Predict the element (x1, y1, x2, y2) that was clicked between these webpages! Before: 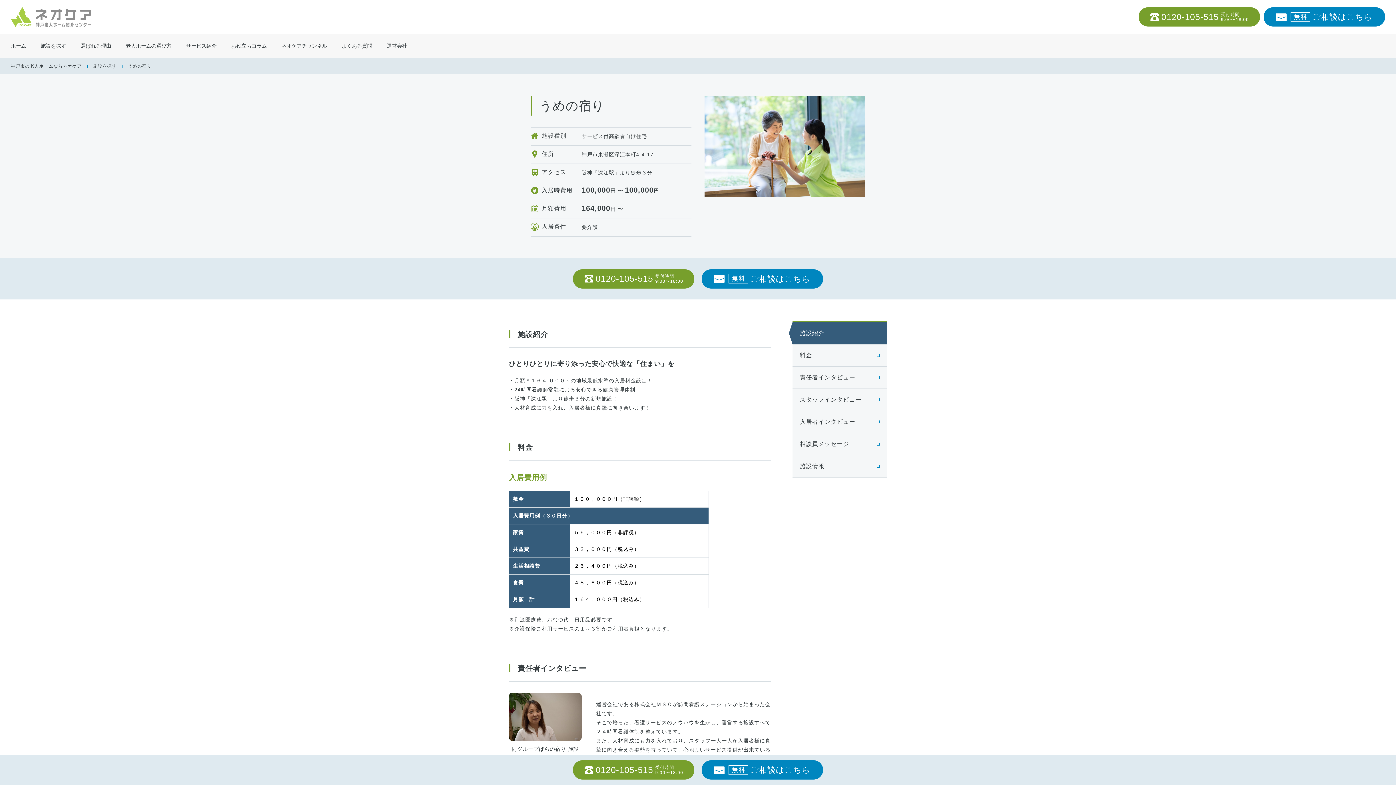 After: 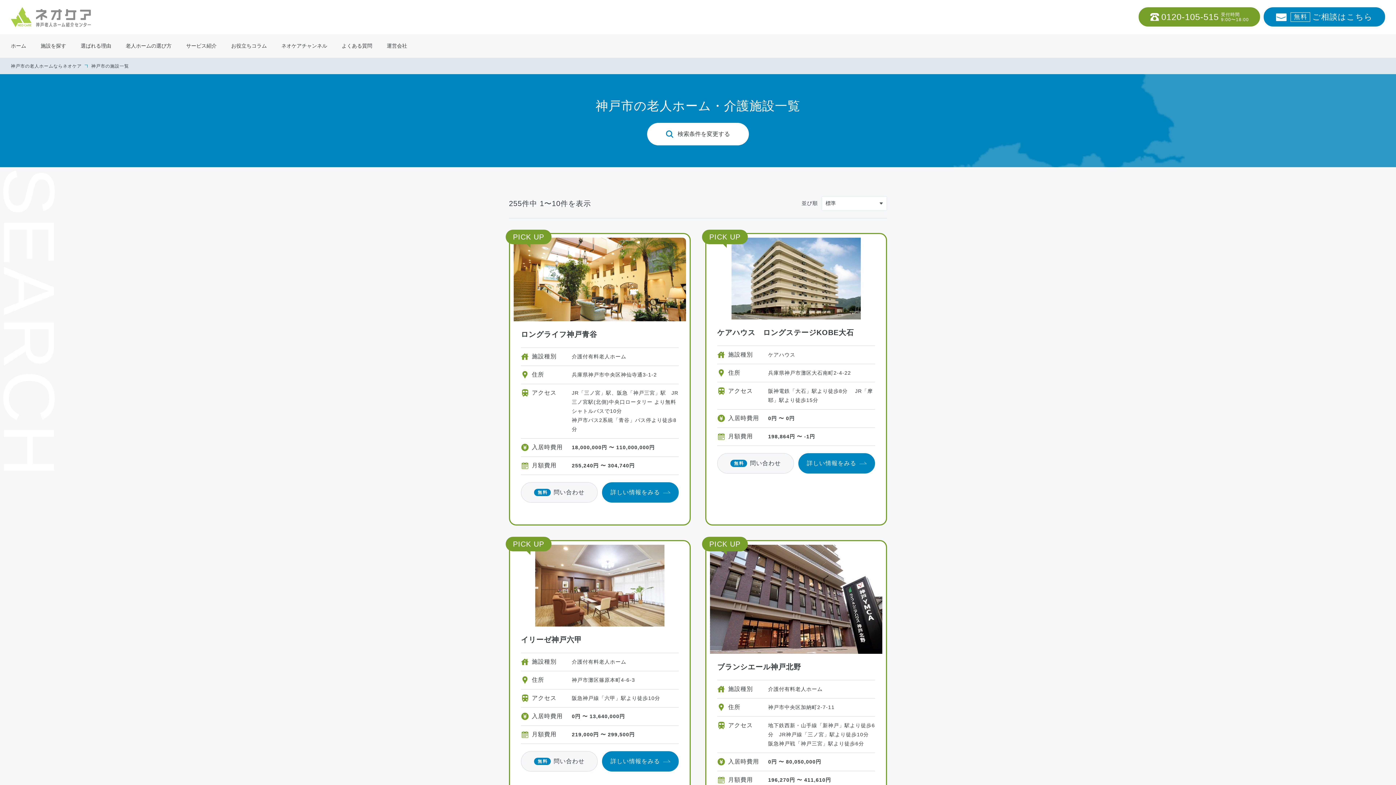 Action: bbox: (37, 37, 69, 54) label: 施設を探す